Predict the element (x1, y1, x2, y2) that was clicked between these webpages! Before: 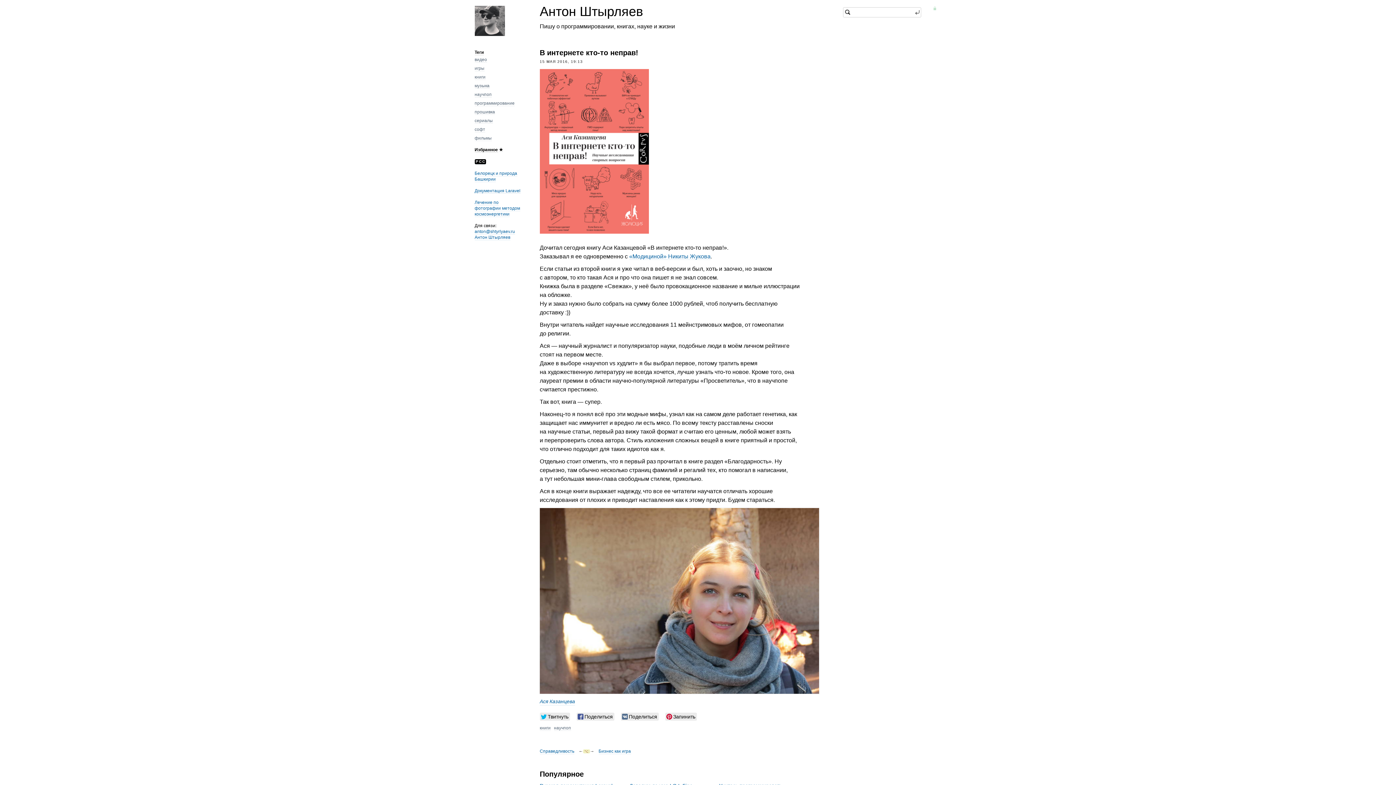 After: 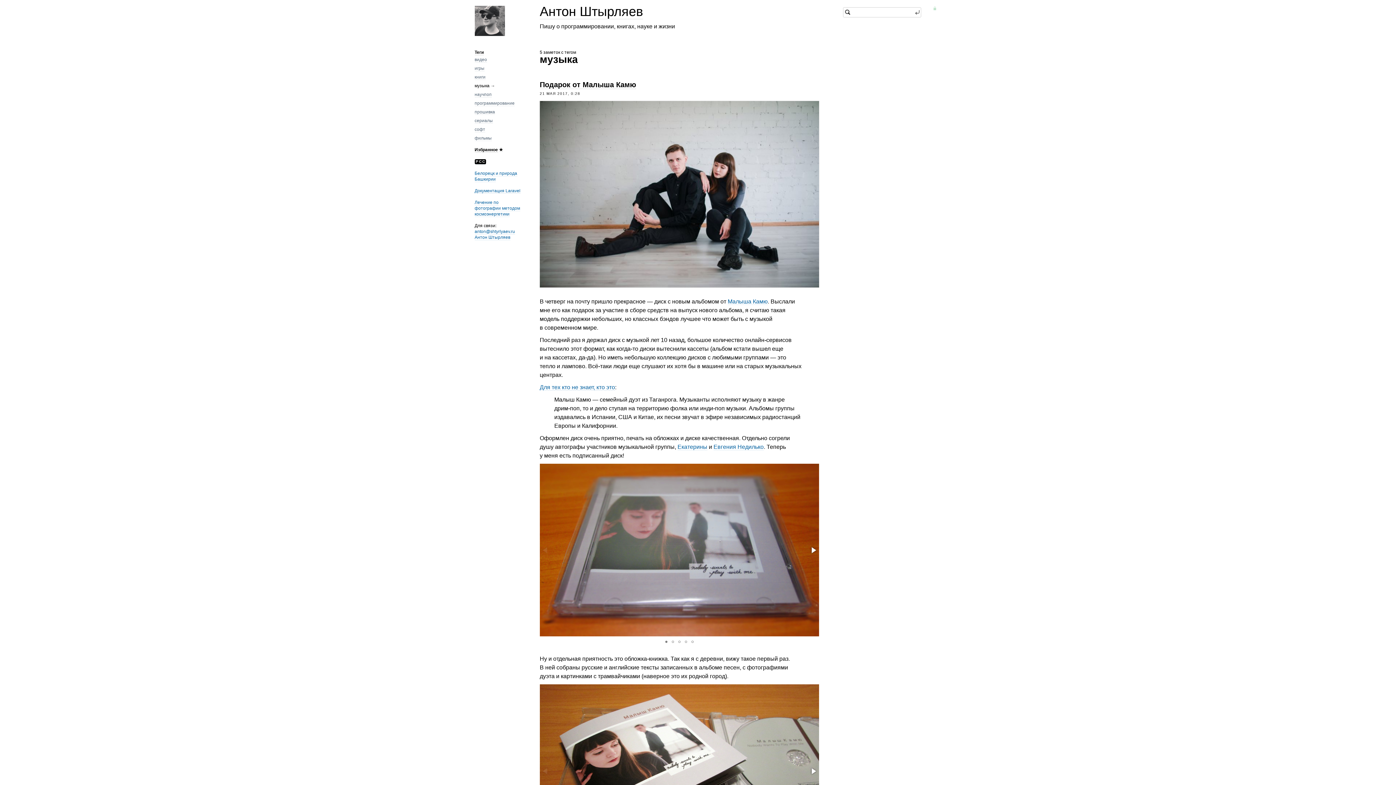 Action: label: музыка bbox: (474, 82, 489, 88)